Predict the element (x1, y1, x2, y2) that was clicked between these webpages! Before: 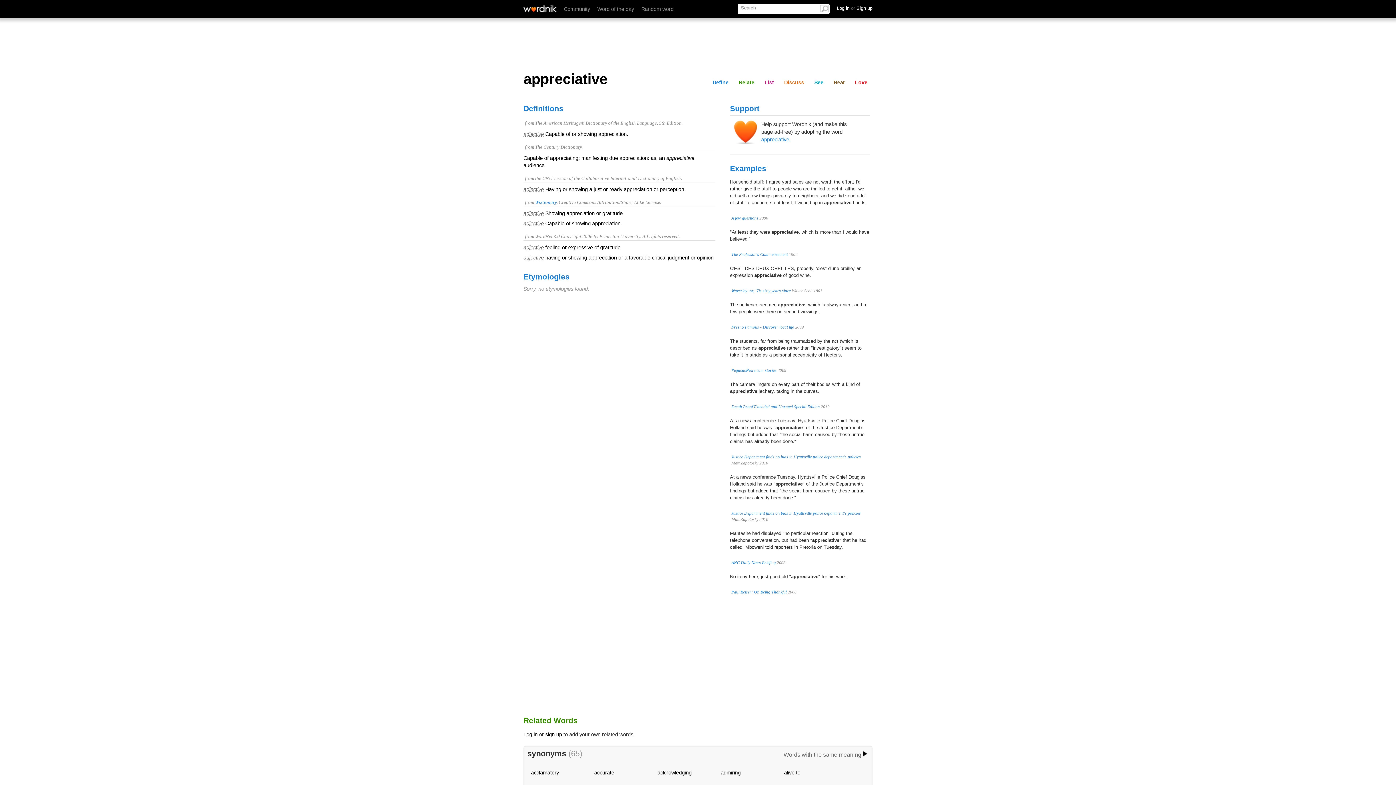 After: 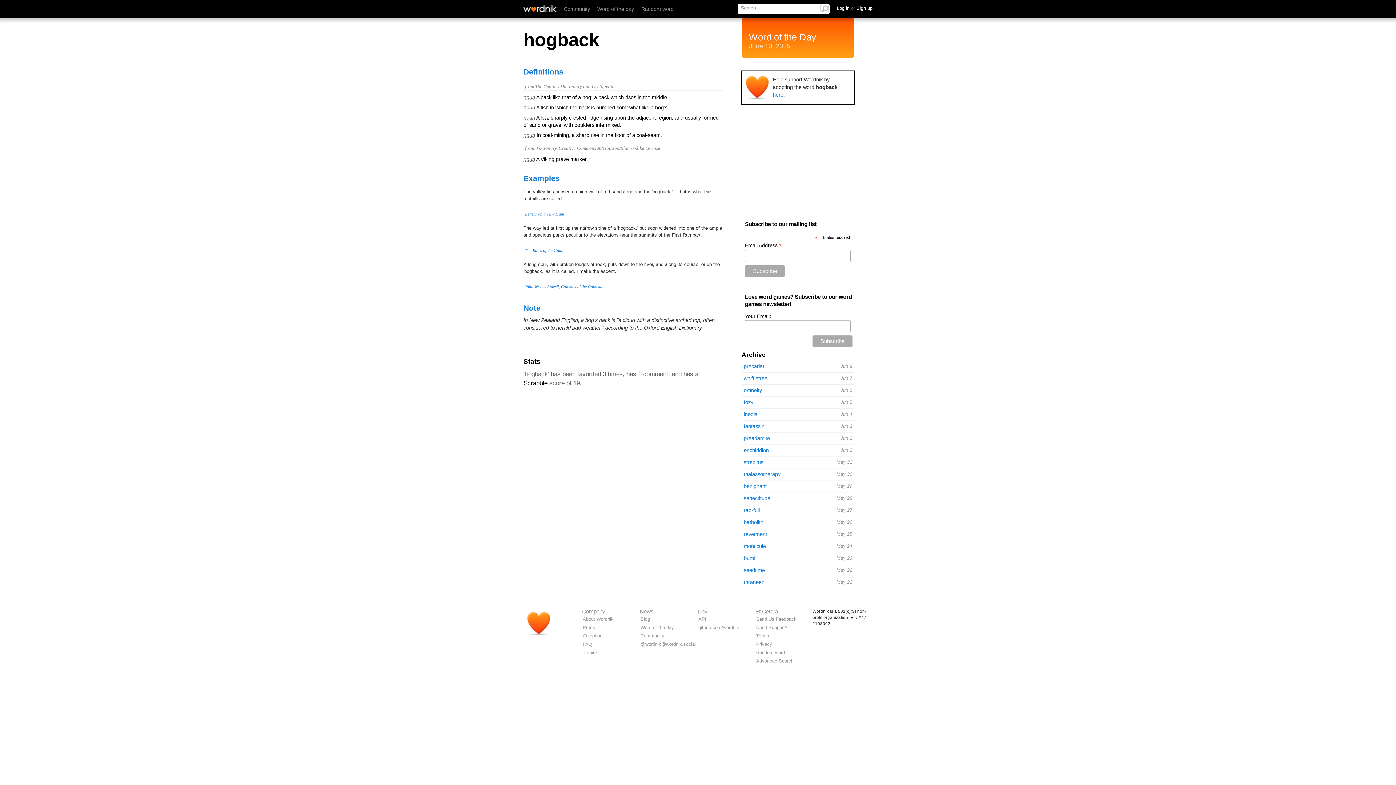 Action: bbox: (597, 6, 634, 12) label: Word of the day